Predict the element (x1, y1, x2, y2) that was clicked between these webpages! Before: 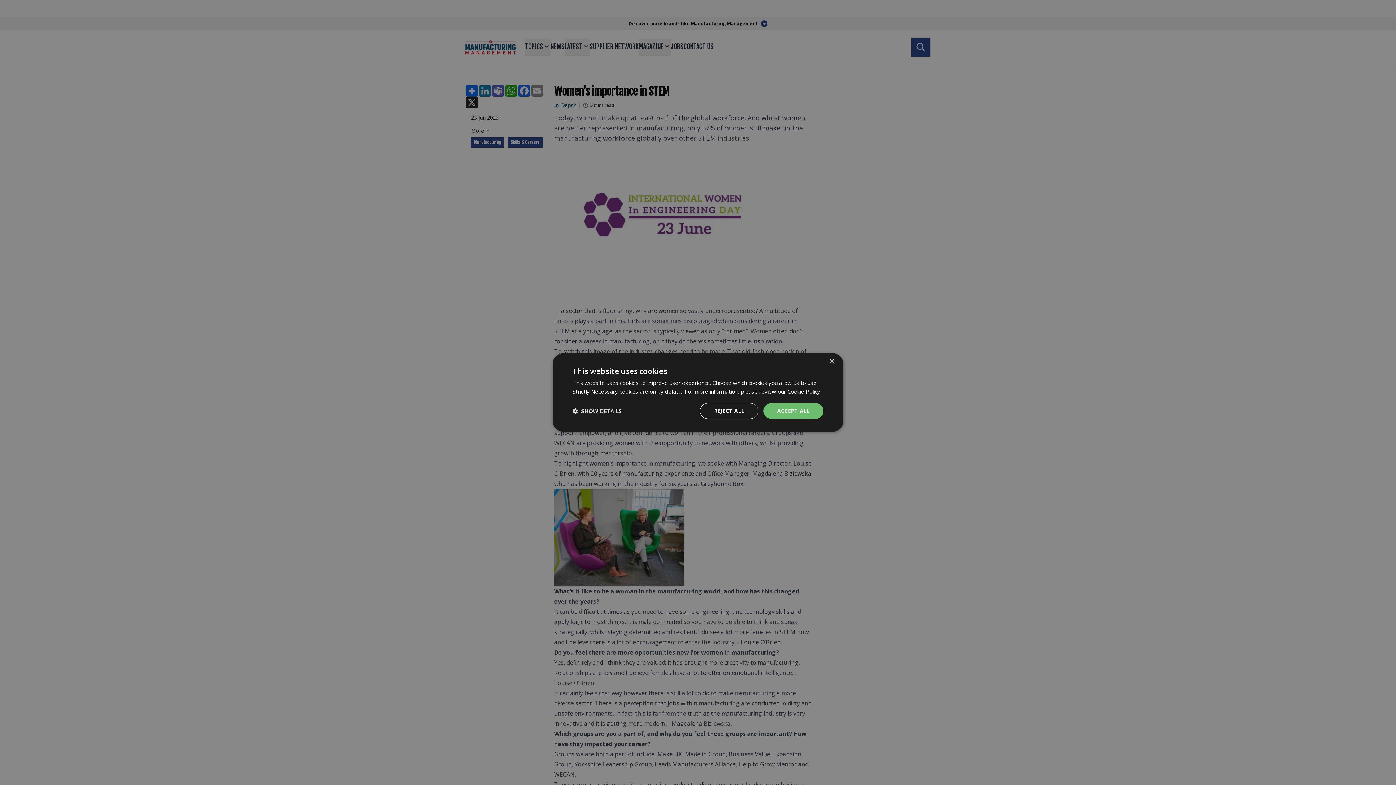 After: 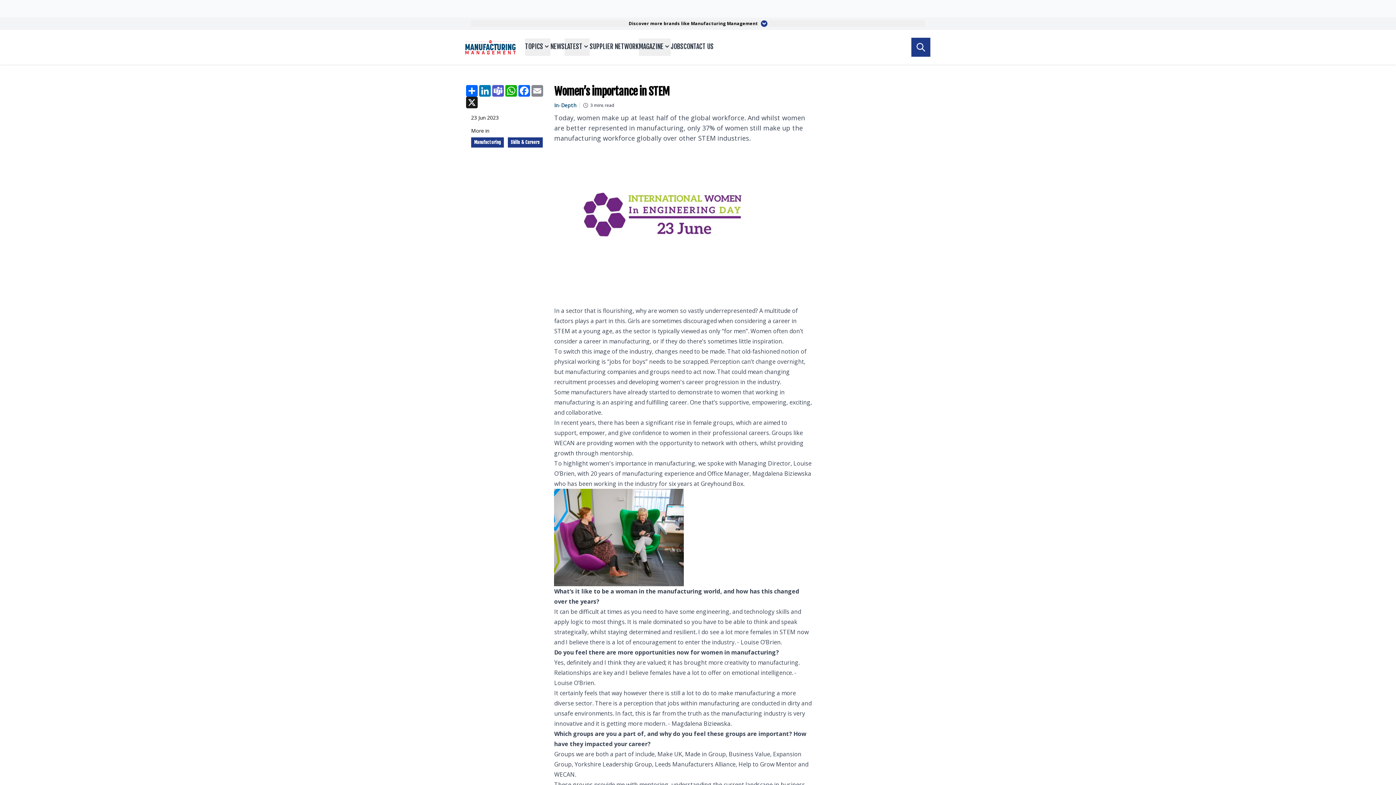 Action: label: Close bbox: (829, 359, 834, 364)